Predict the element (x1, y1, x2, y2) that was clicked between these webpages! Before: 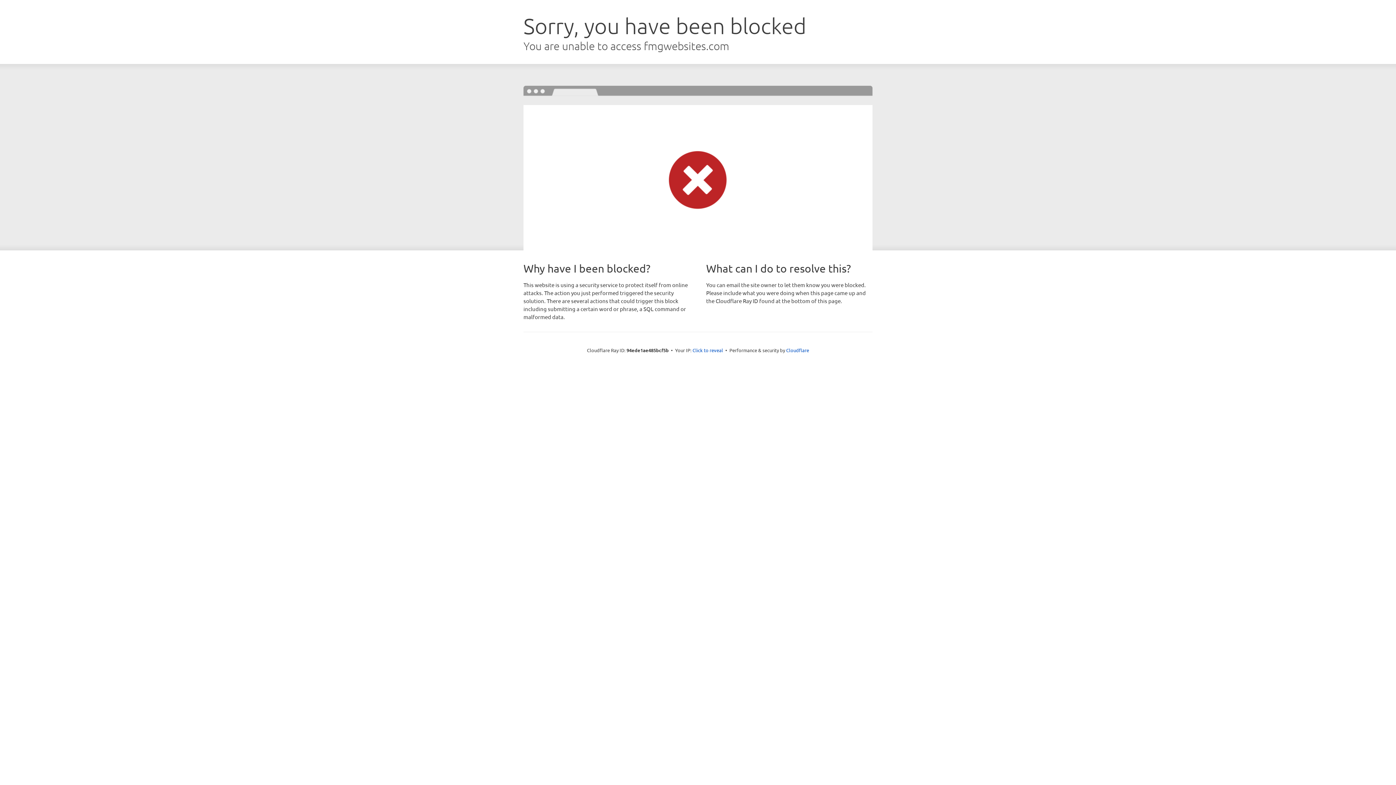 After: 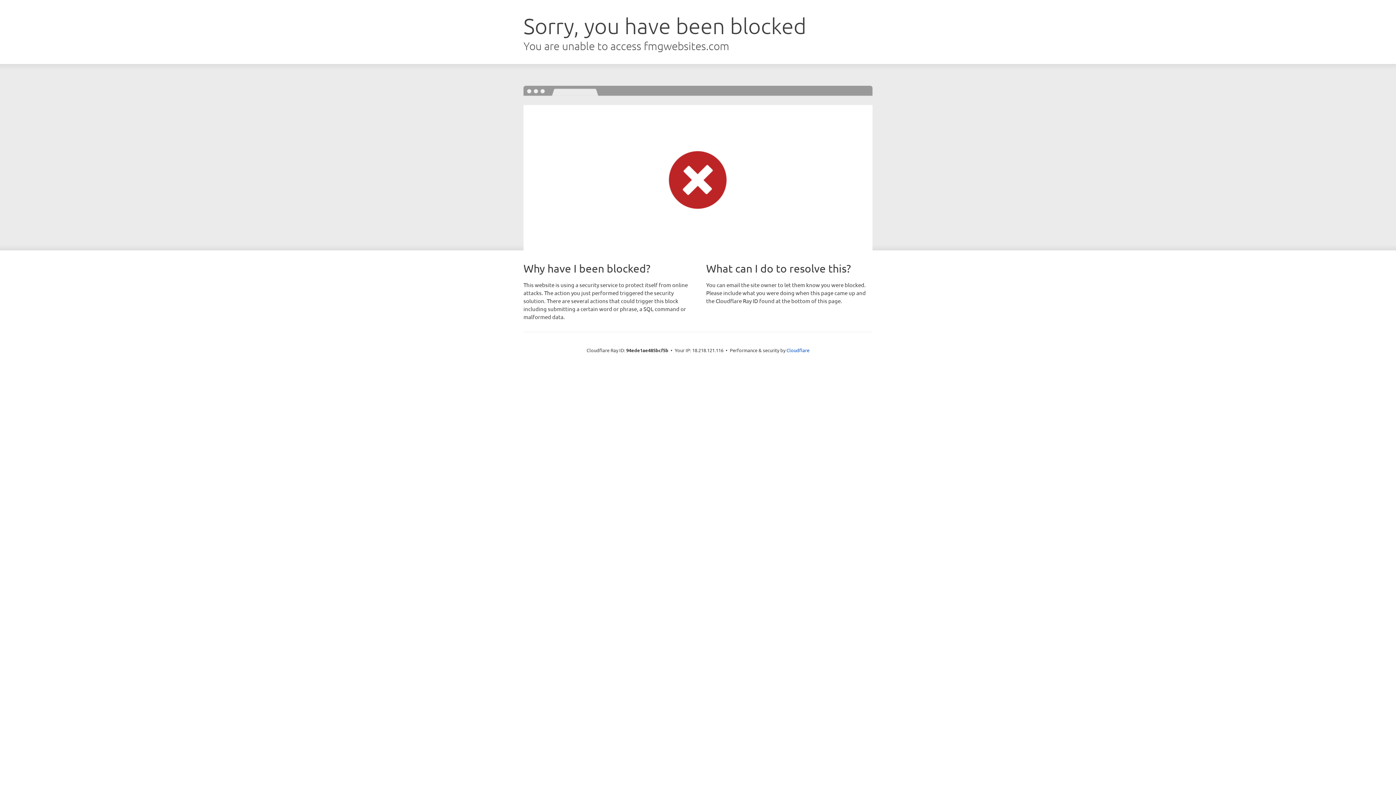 Action: bbox: (692, 346, 723, 353) label: Click to reveal